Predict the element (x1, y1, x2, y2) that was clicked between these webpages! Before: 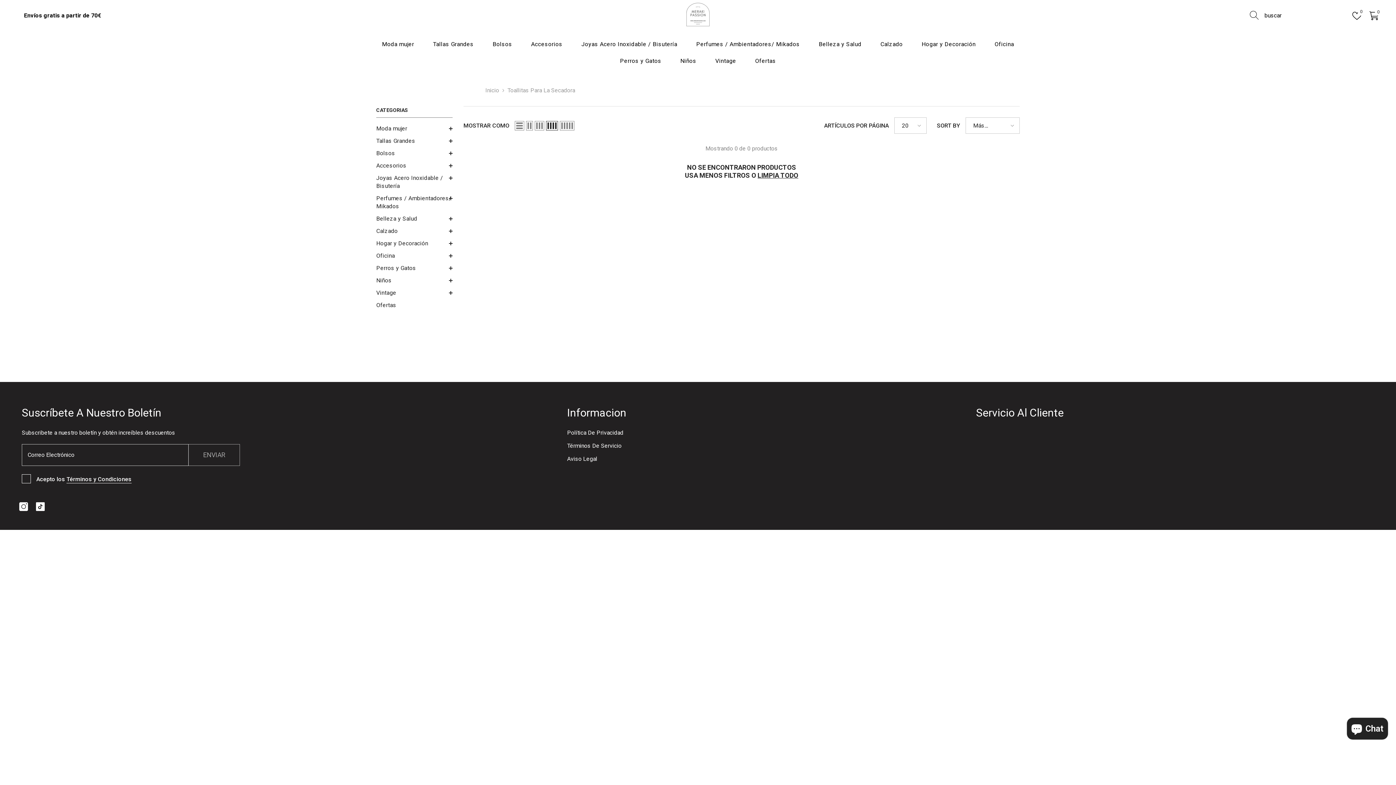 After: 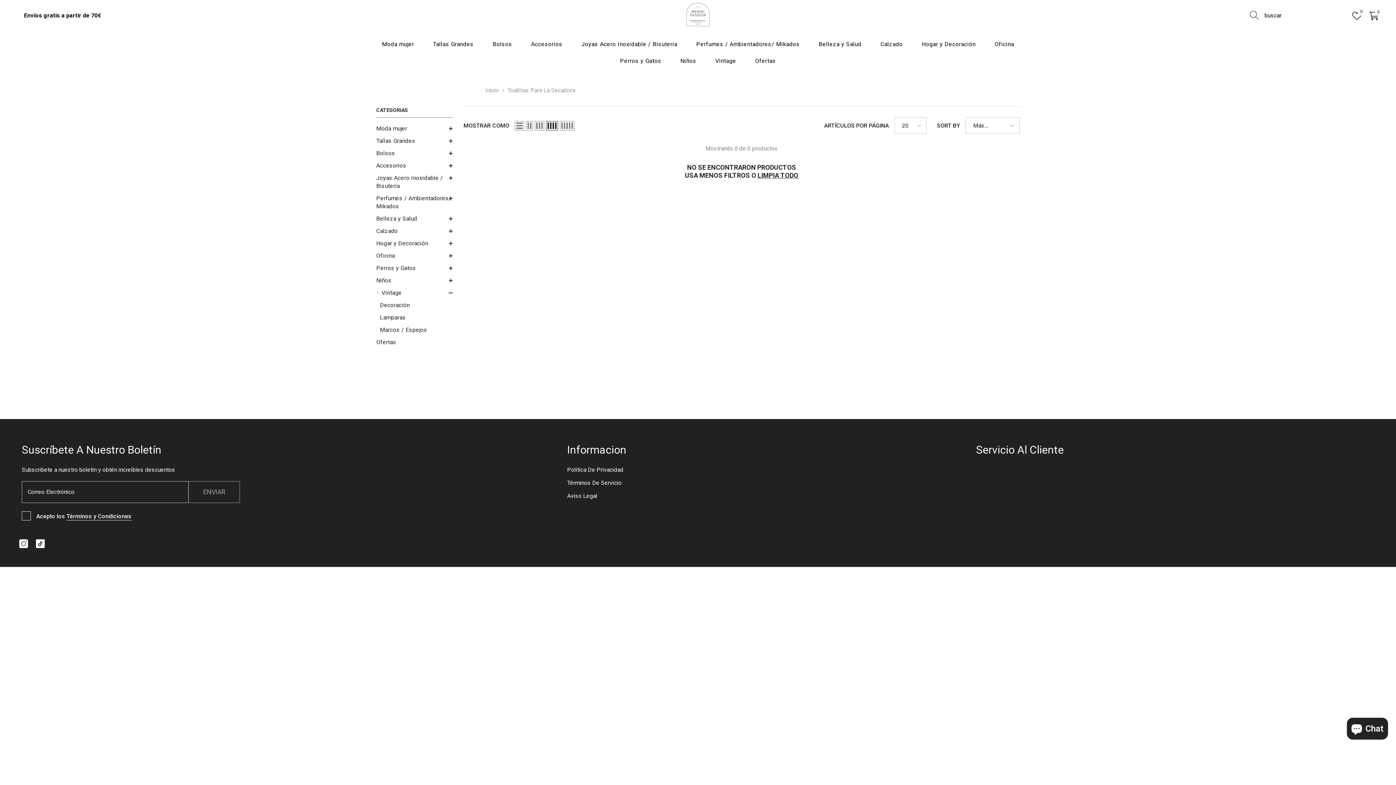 Action: bbox: (376, 286, 452, 299) label: Translation missing: es.accessibility.dropdown